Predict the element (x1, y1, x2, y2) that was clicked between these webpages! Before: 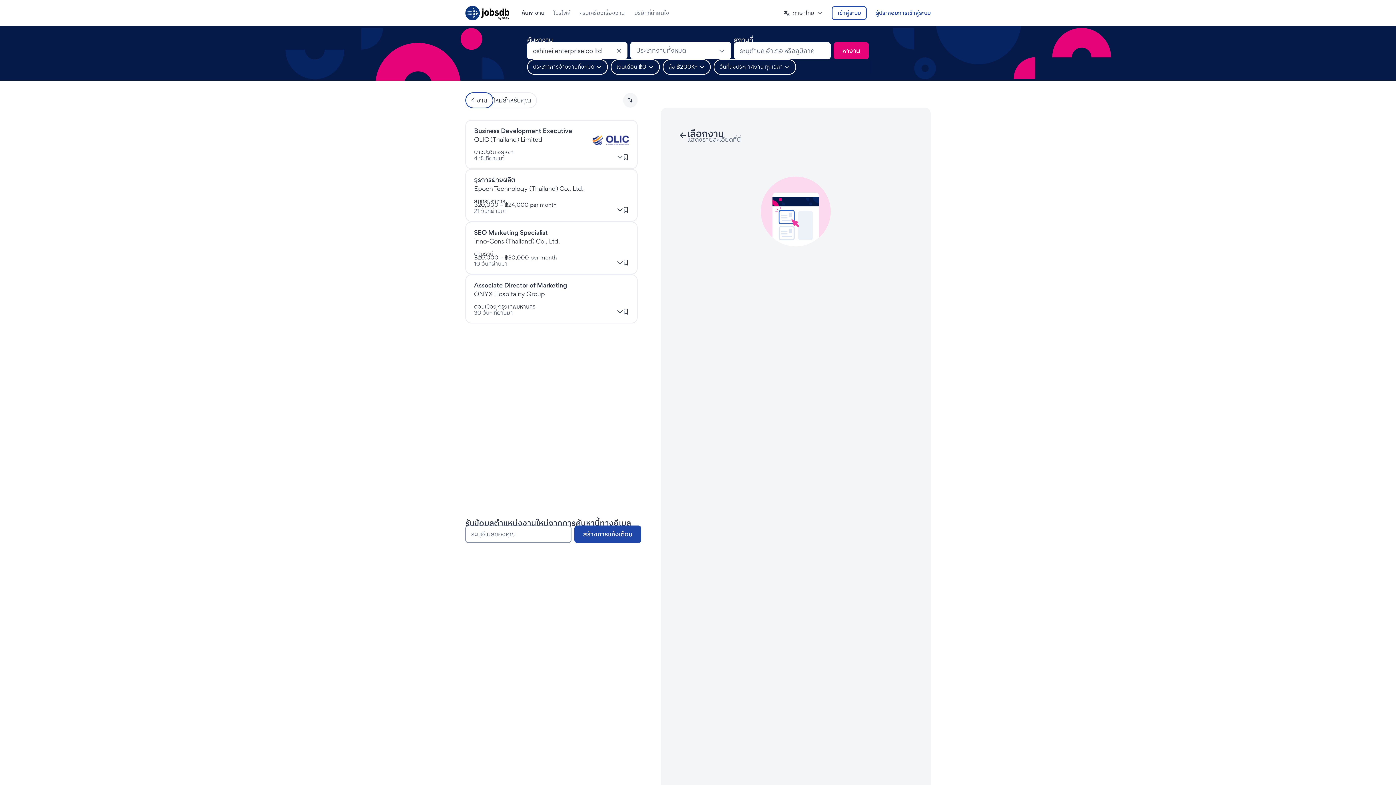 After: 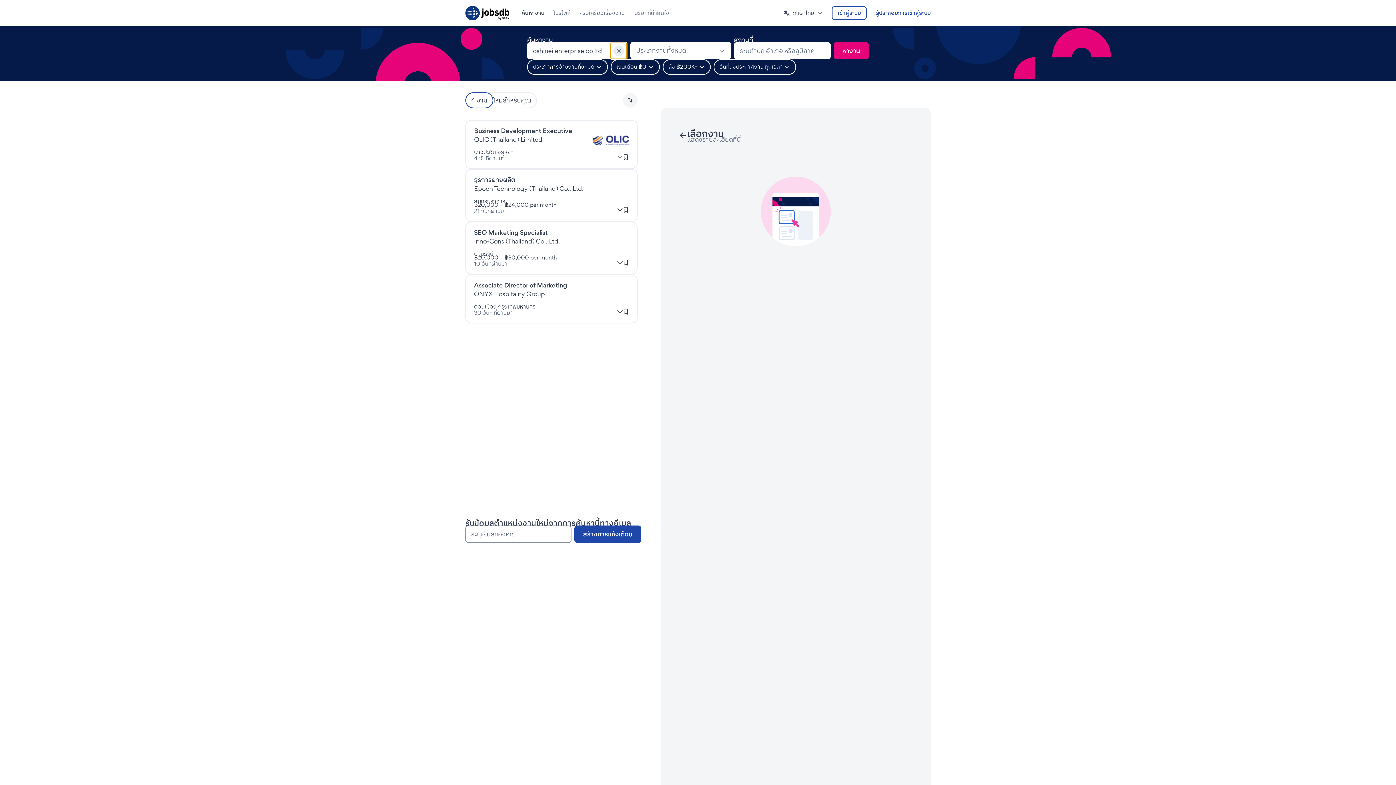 Action: label: Clear bbox: (613, 45, 624, 56)